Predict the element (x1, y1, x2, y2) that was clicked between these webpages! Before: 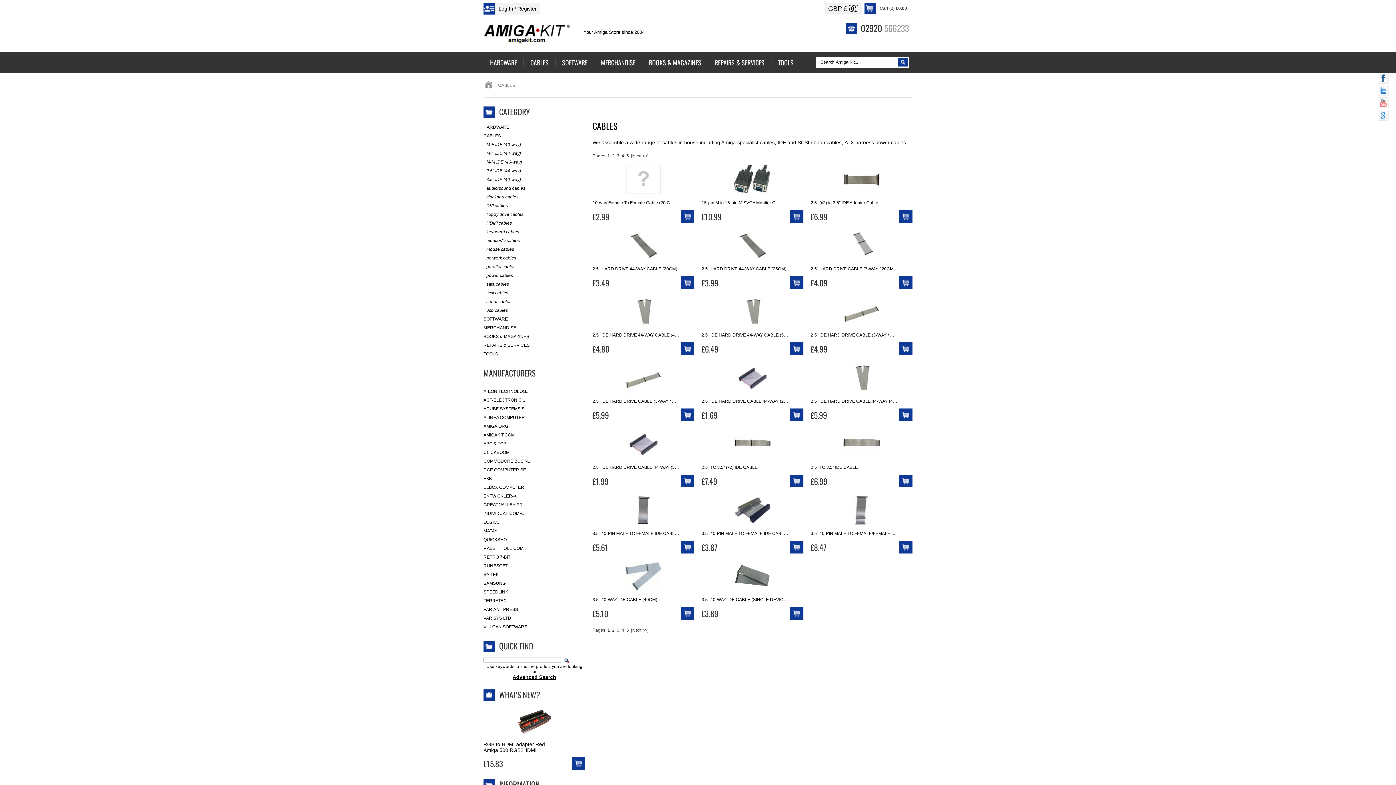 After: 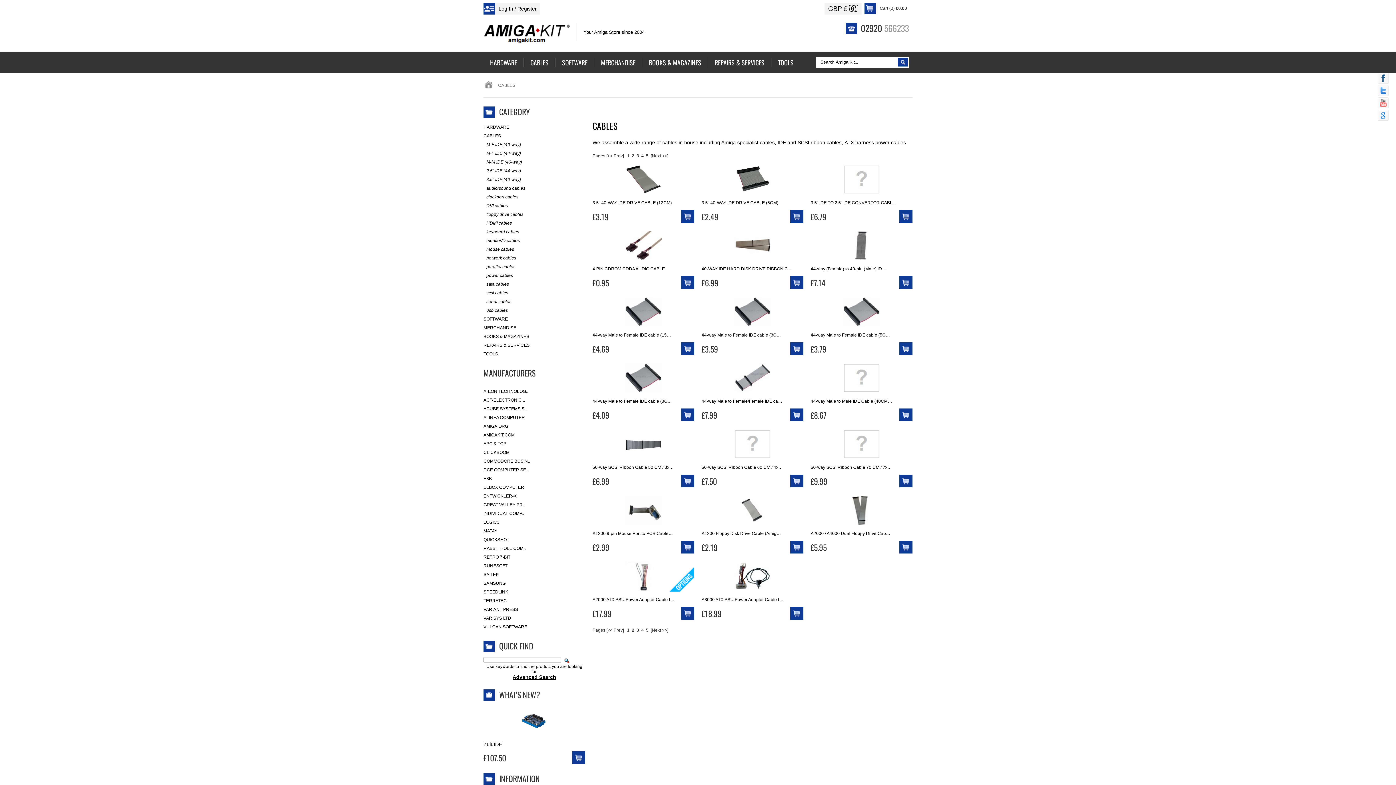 Action: label: [Next >>] bbox: (631, 628, 648, 633)